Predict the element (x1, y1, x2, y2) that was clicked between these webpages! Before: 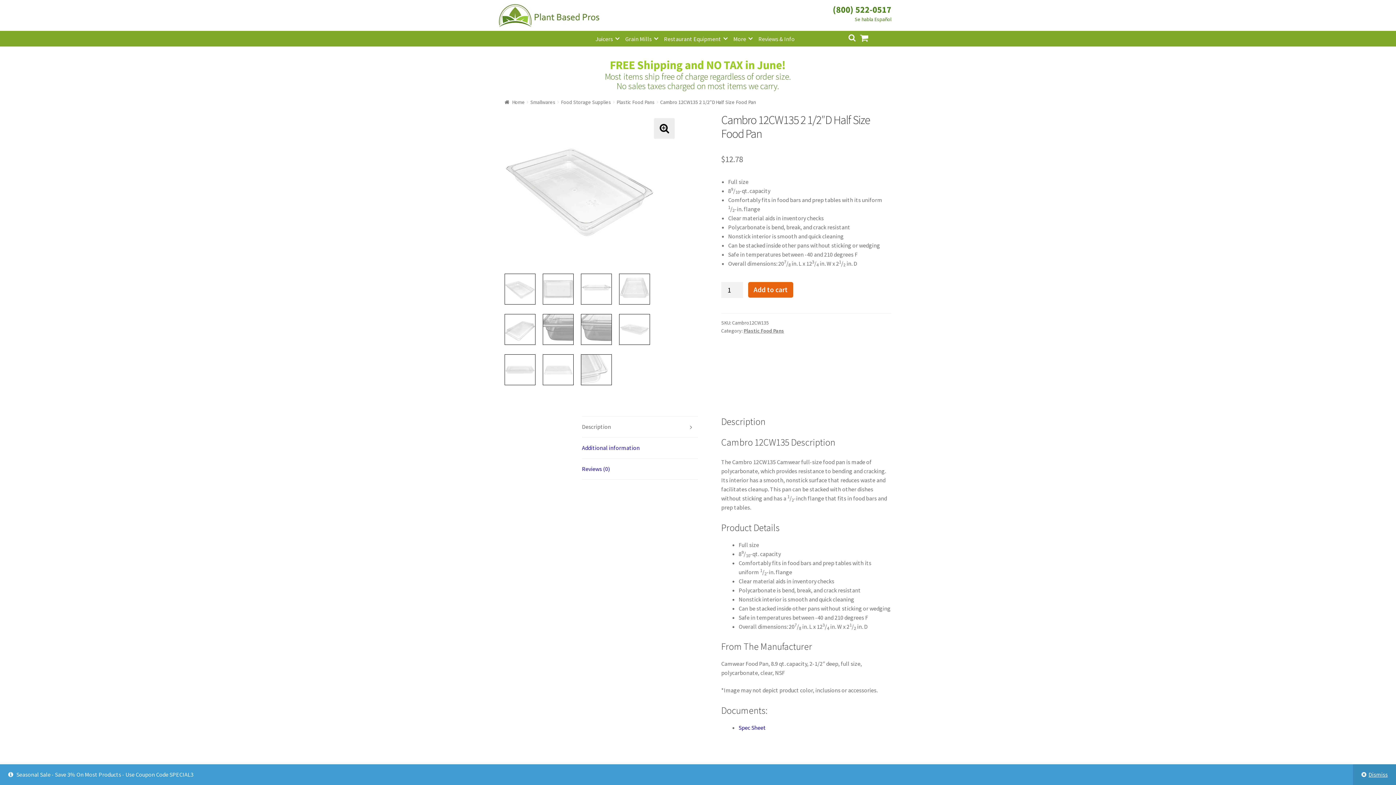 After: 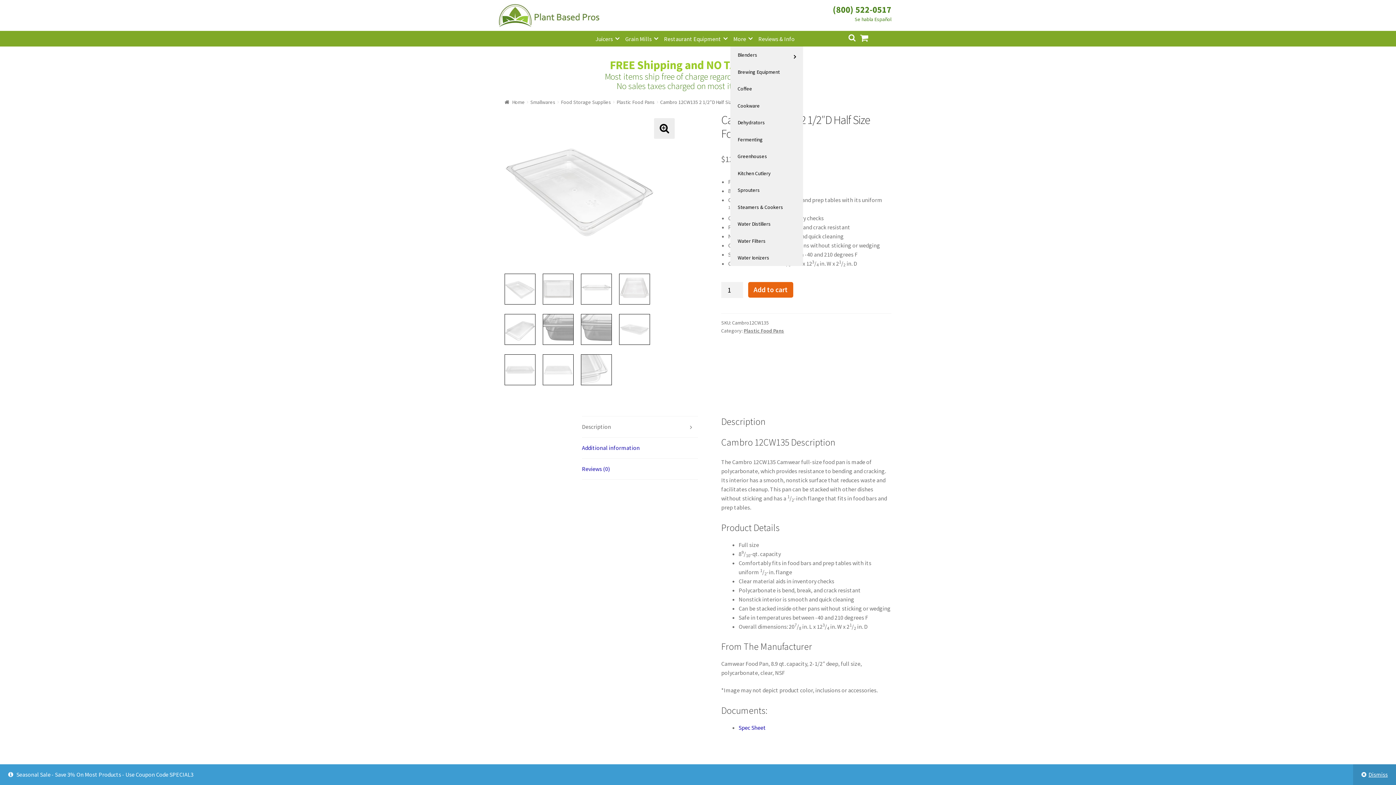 Action: bbox: (730, 30, 755, 46) label: More